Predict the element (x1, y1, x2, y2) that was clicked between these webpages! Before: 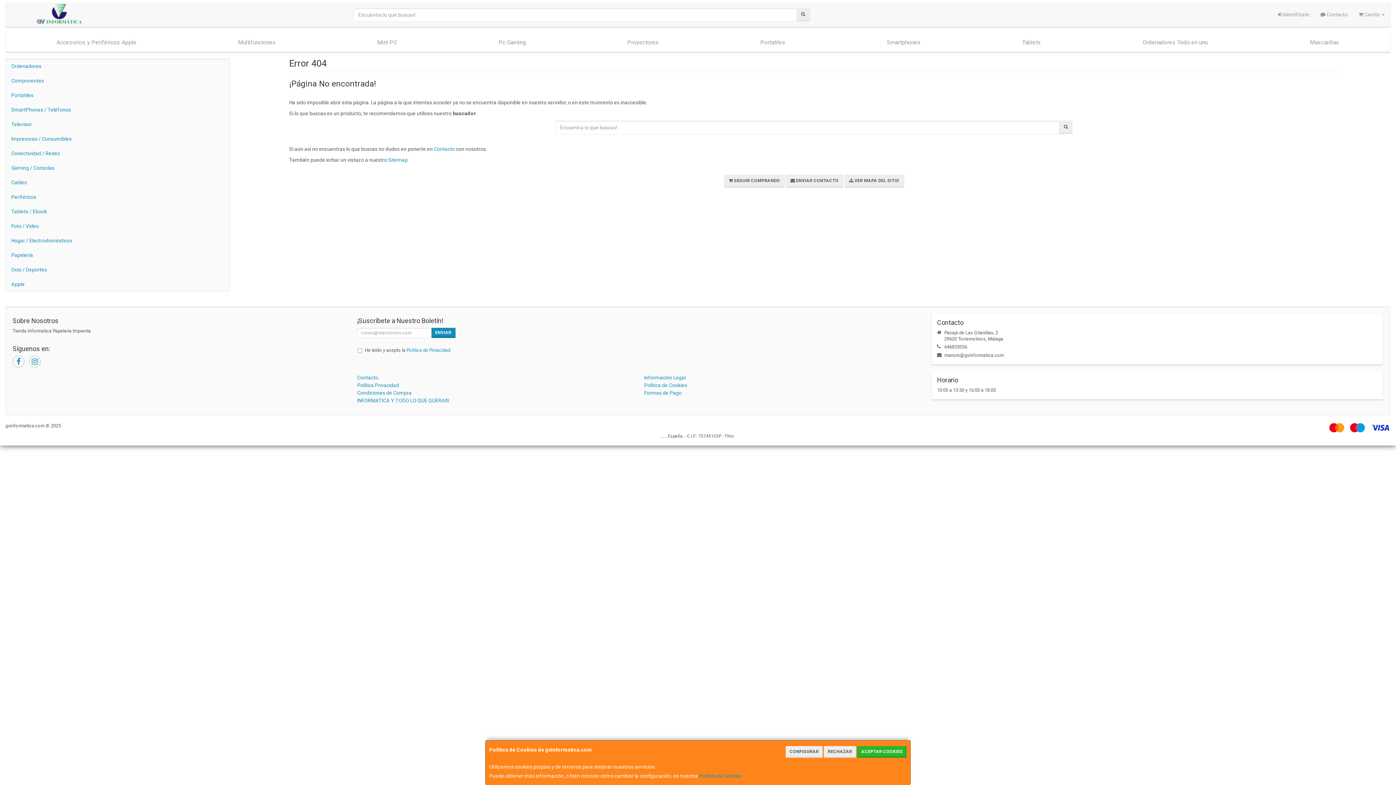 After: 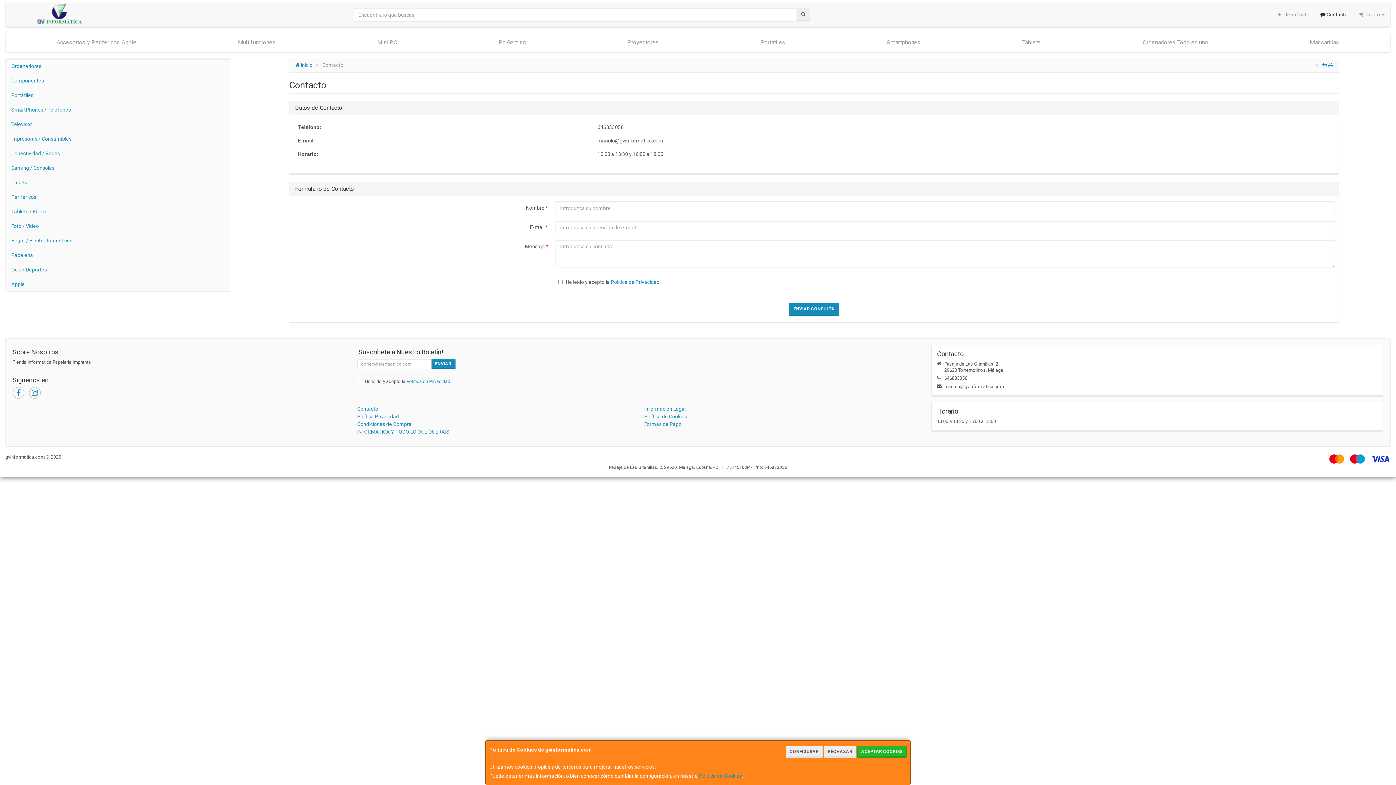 Action: bbox: (937, 319, 1377, 326) label: Contacto